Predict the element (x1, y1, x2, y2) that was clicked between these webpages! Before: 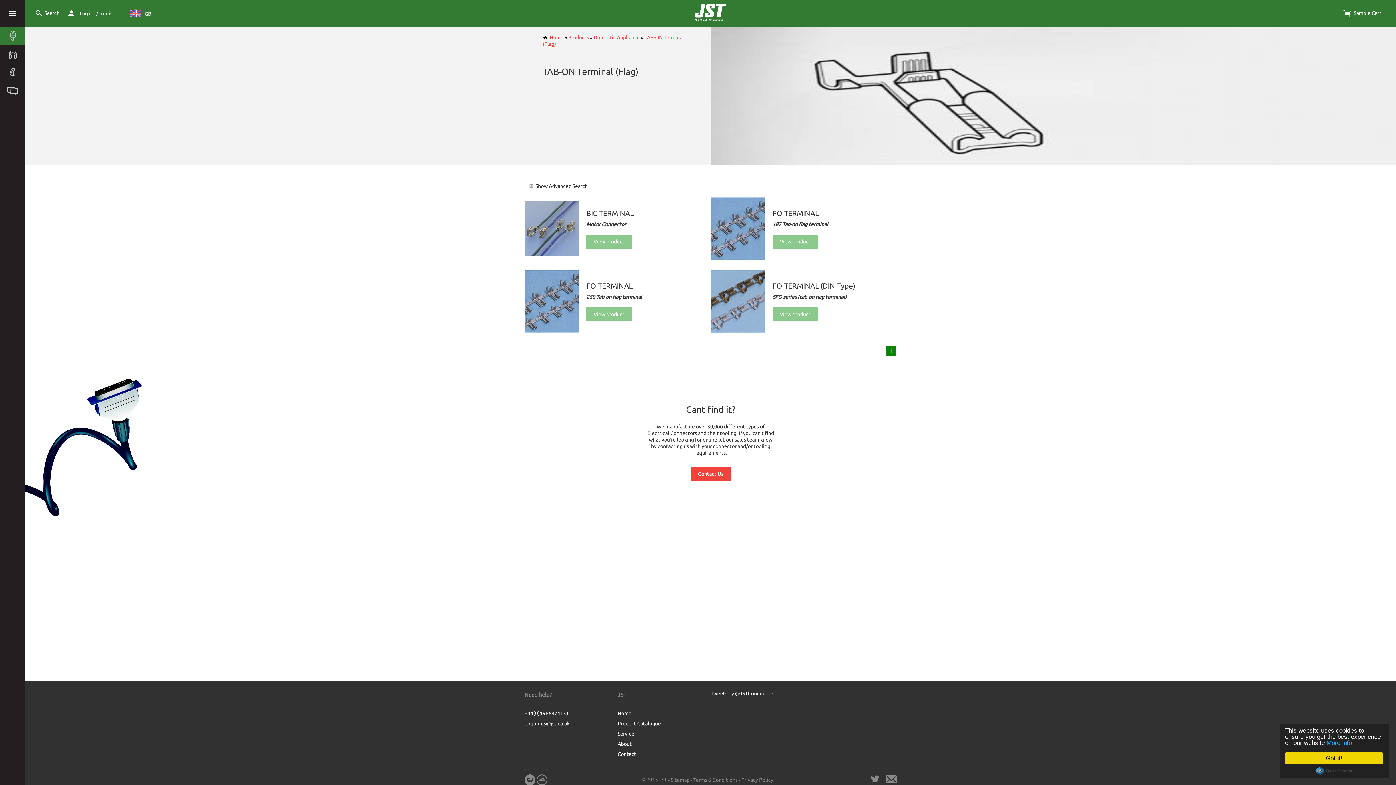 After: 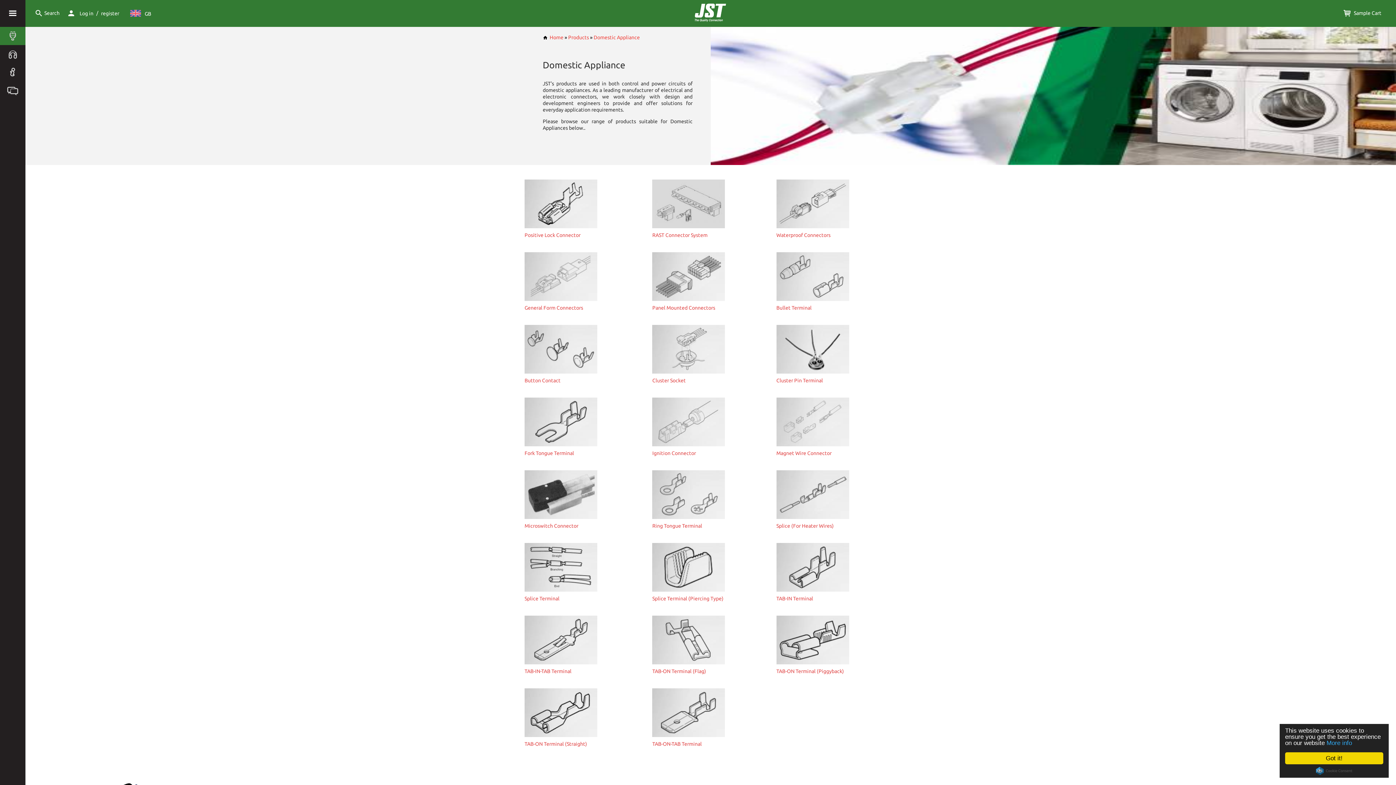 Action: bbox: (593, 34, 640, 40) label: Domestic Appliance